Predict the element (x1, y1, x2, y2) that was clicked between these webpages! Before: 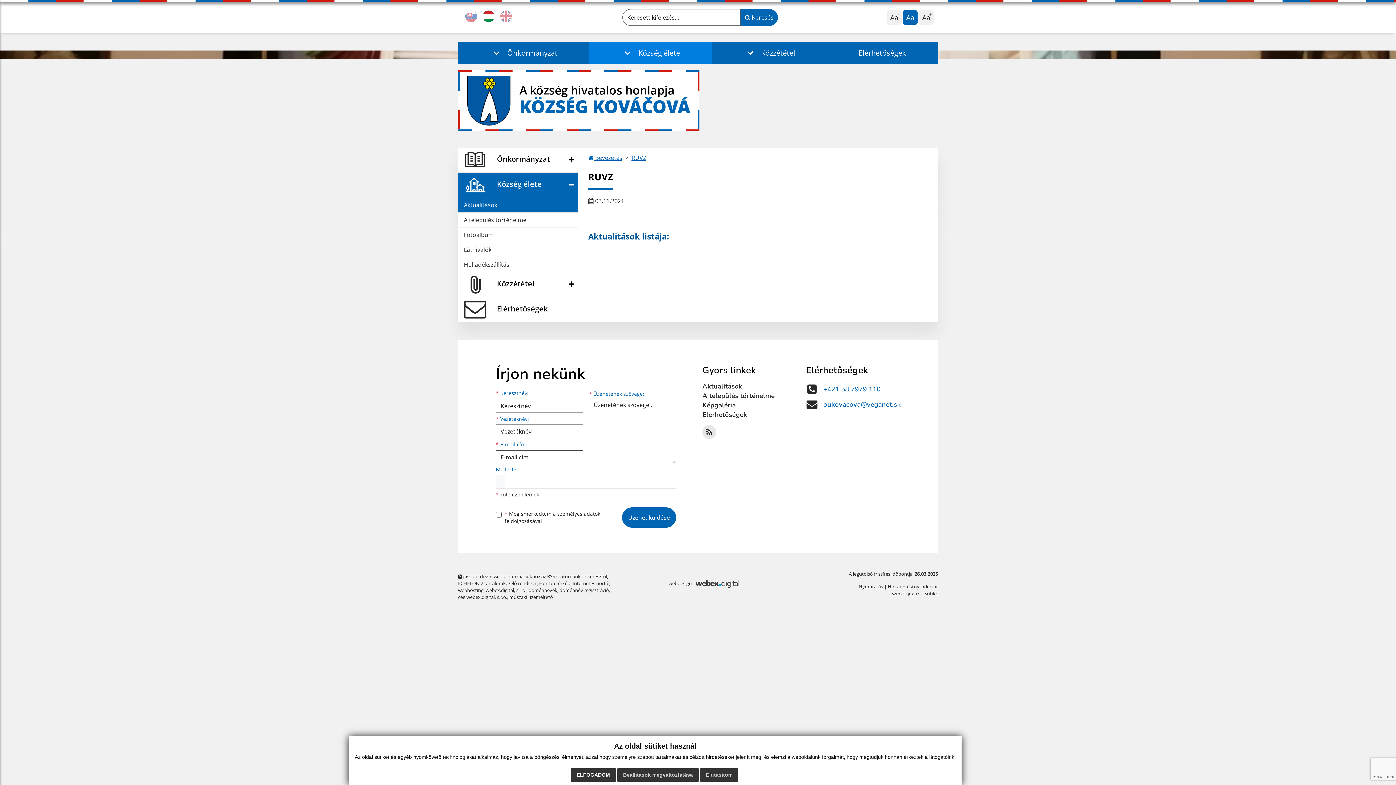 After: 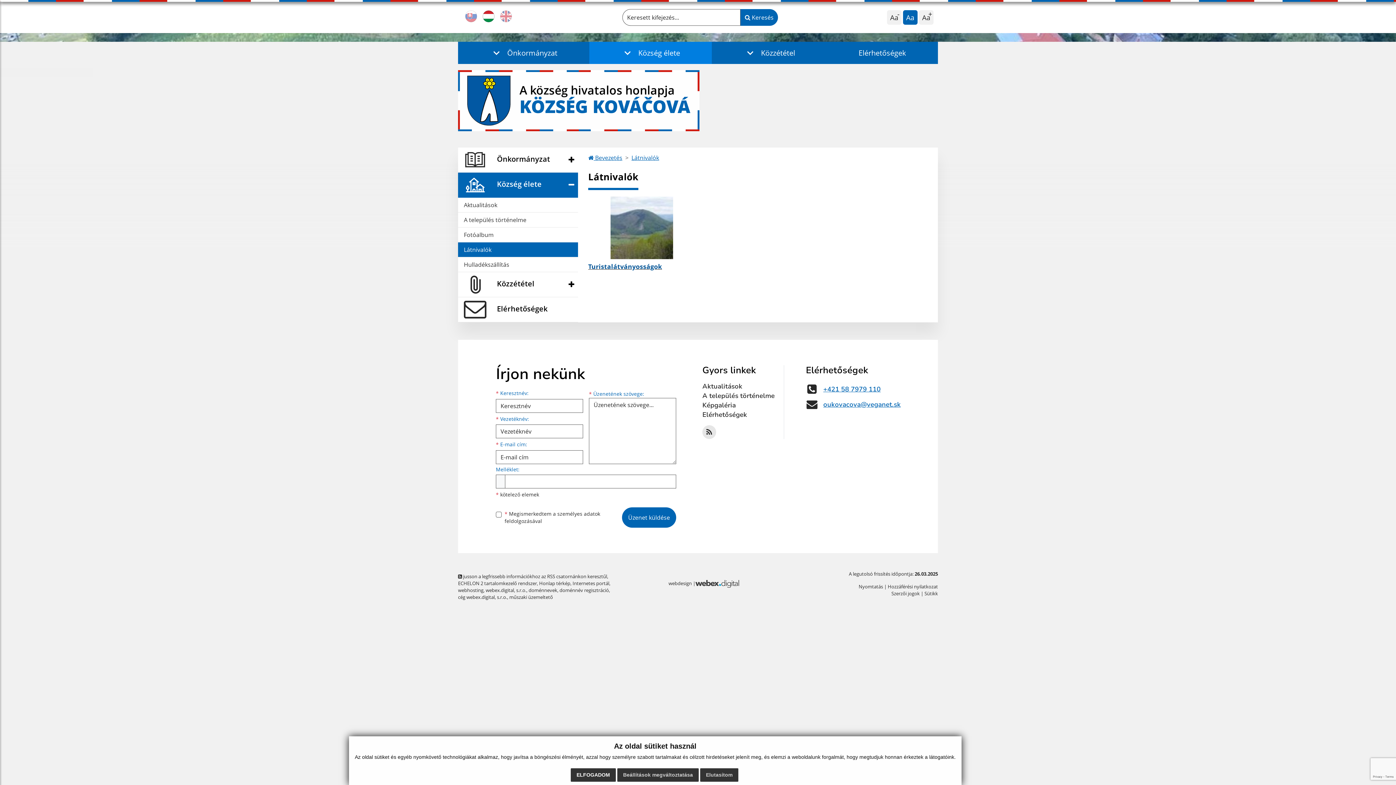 Action: bbox: (458, 242, 578, 257) label: Látnivalók